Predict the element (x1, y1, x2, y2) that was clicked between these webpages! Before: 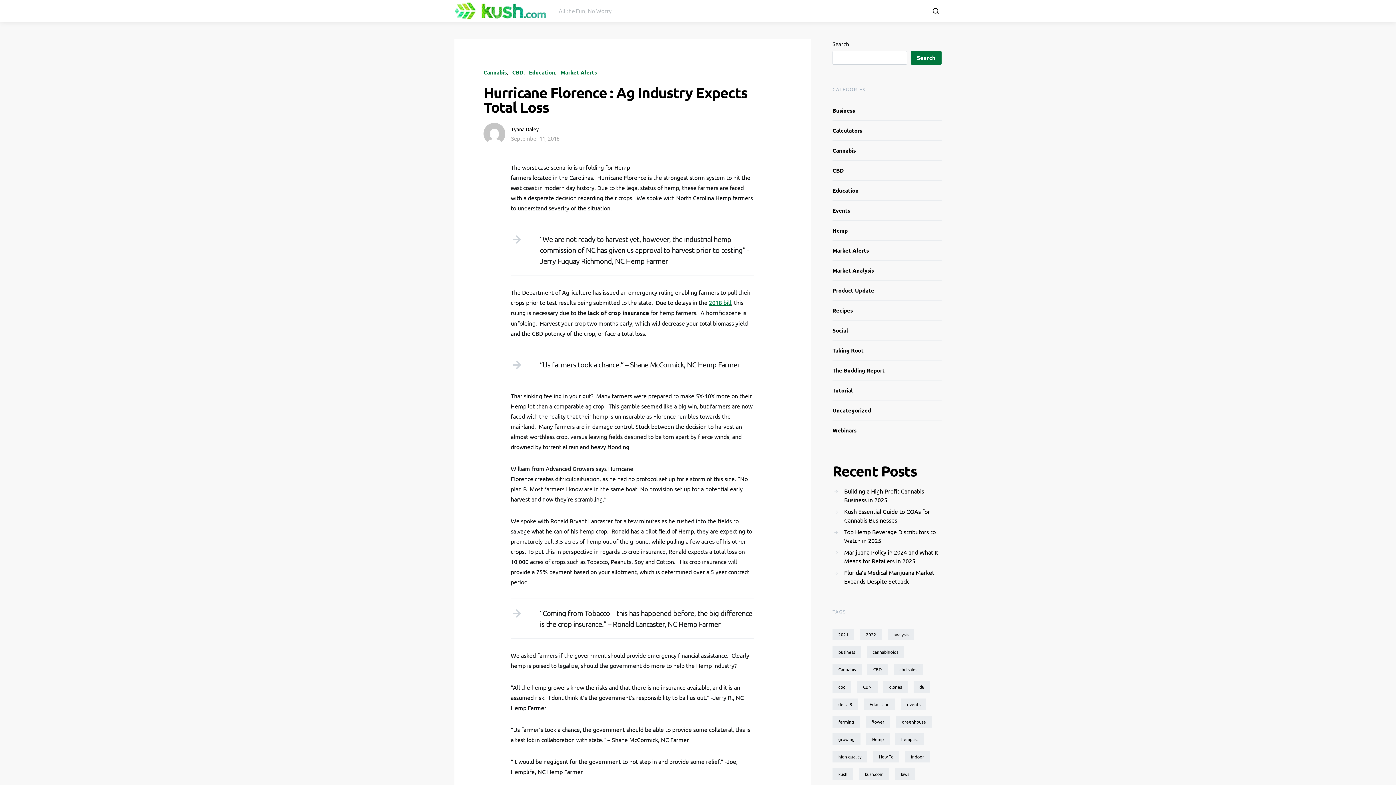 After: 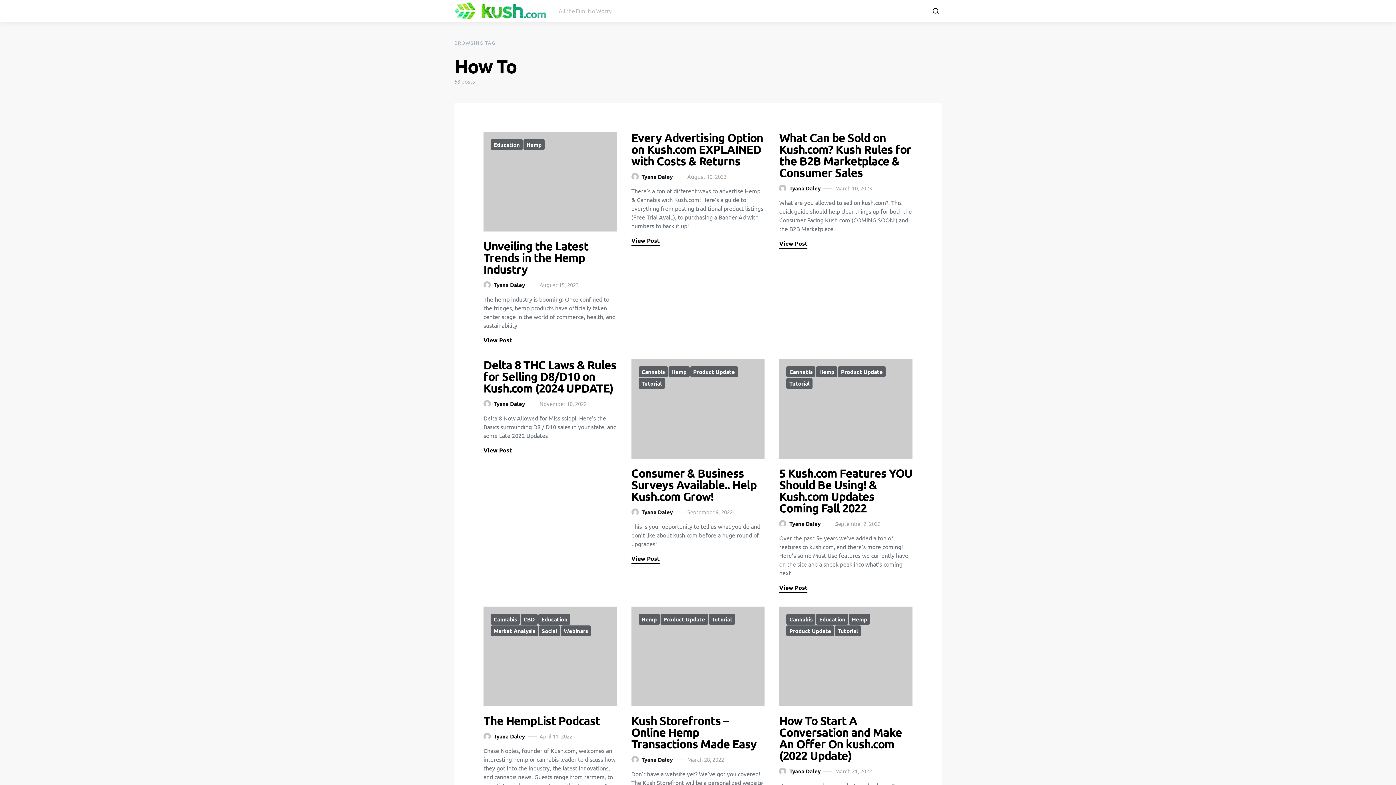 Action: label: How To (53 items) bbox: (873, 751, 899, 762)